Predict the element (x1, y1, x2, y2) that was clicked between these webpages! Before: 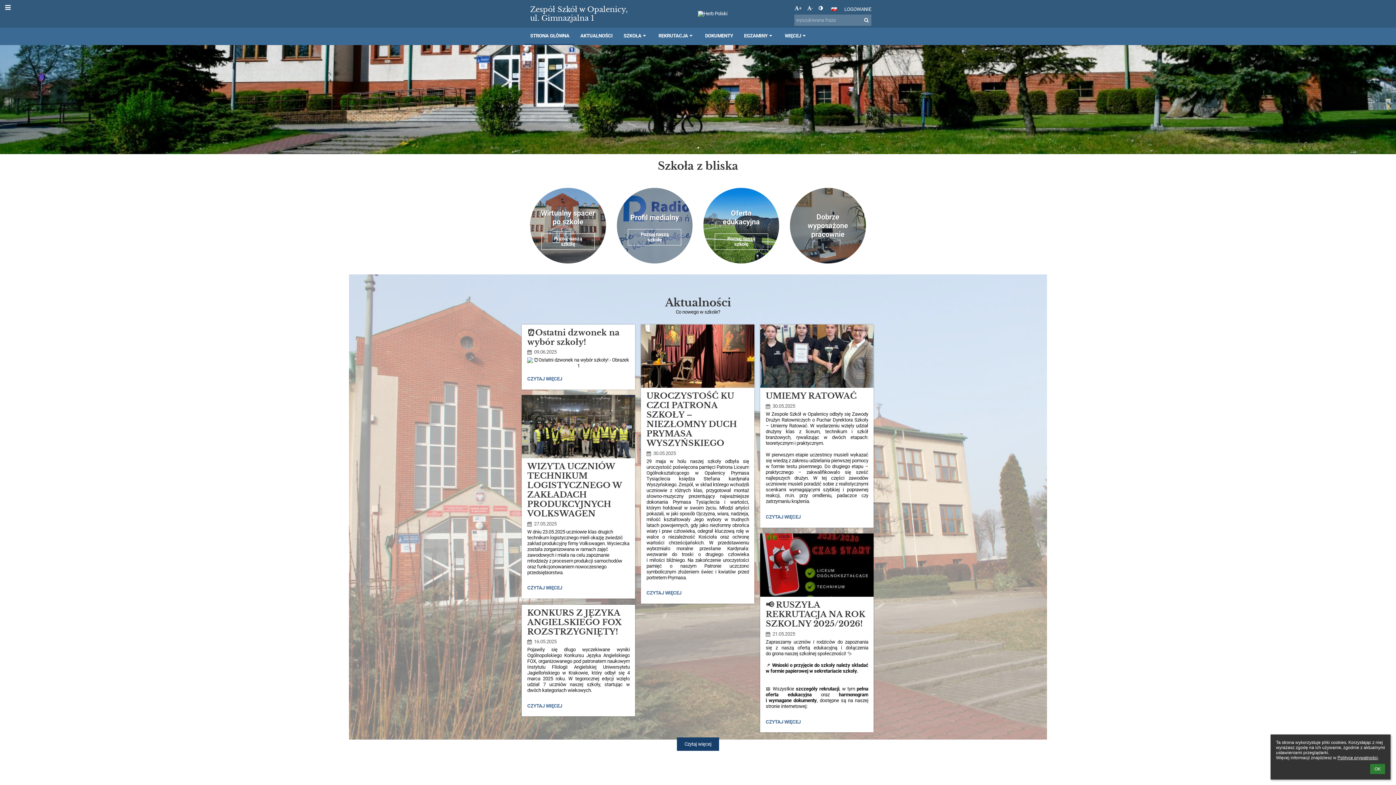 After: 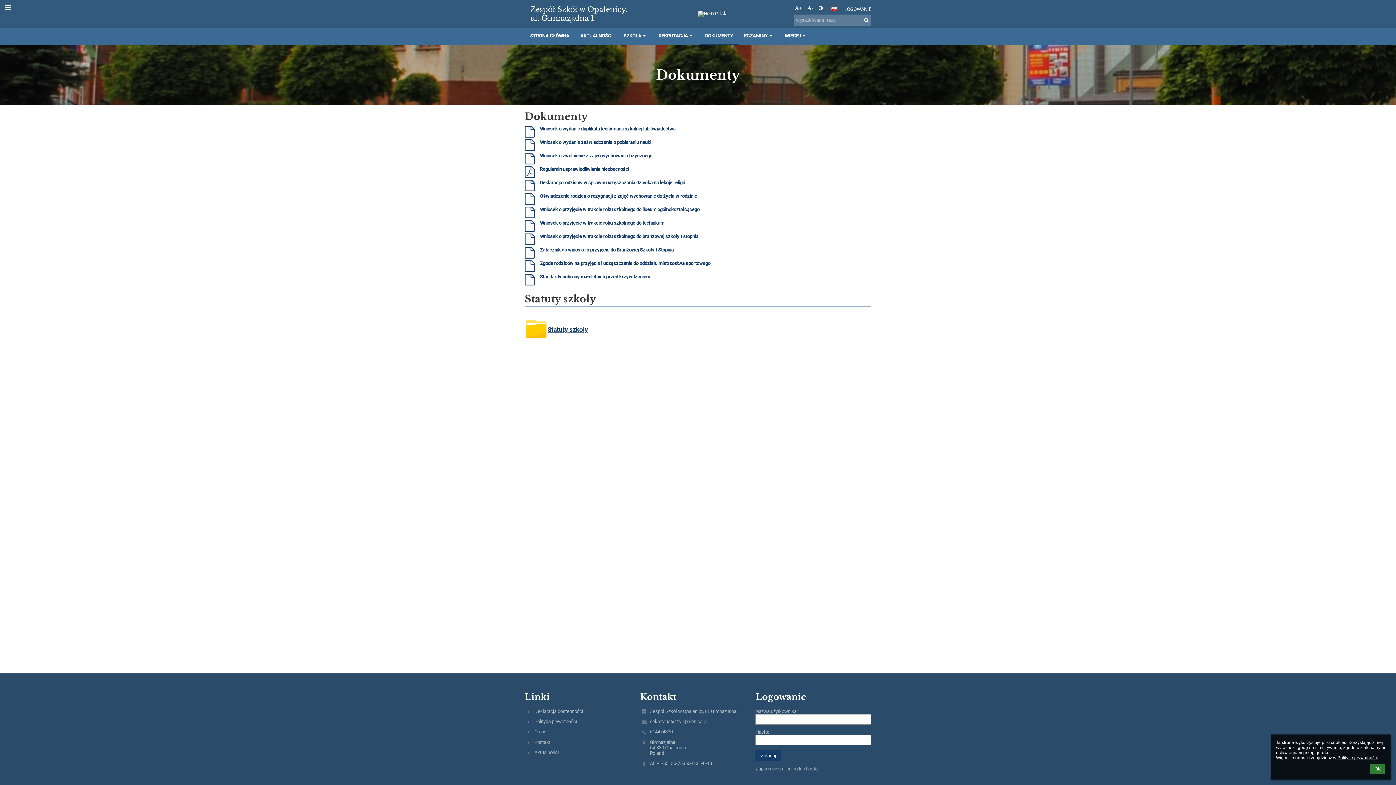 Action: label: DOKUMENTY bbox: (699, 27, 738, 44)